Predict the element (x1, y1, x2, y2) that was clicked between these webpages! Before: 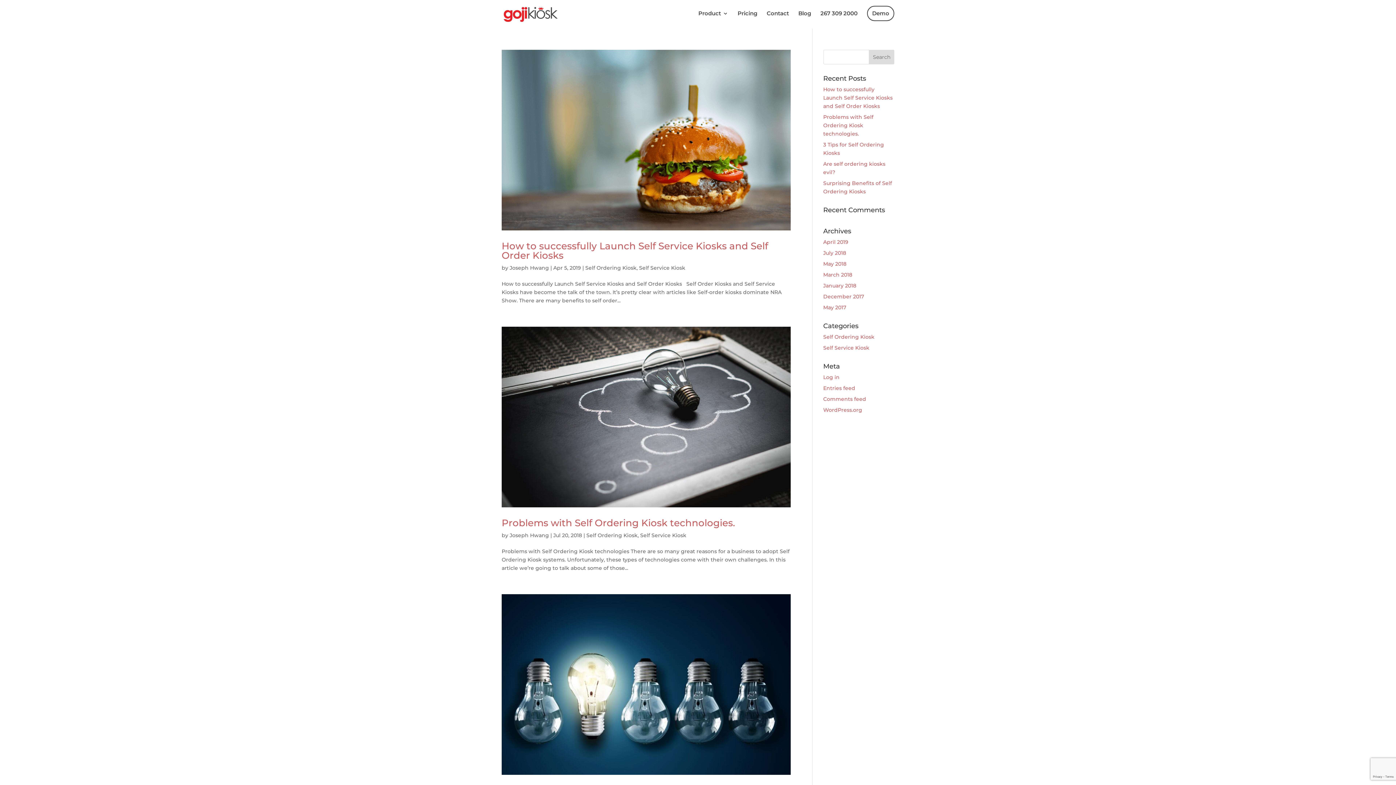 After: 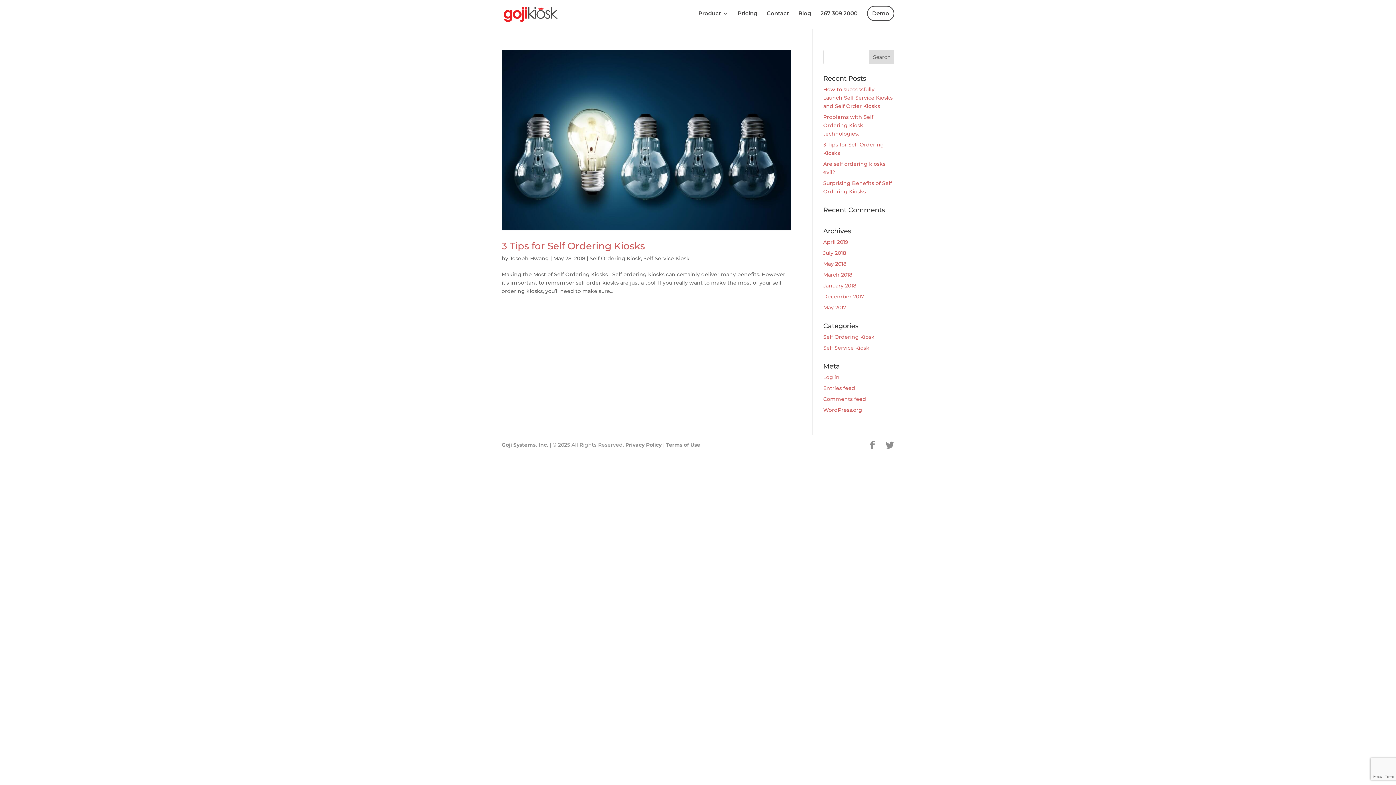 Action: label: May 2018 bbox: (823, 260, 846, 267)